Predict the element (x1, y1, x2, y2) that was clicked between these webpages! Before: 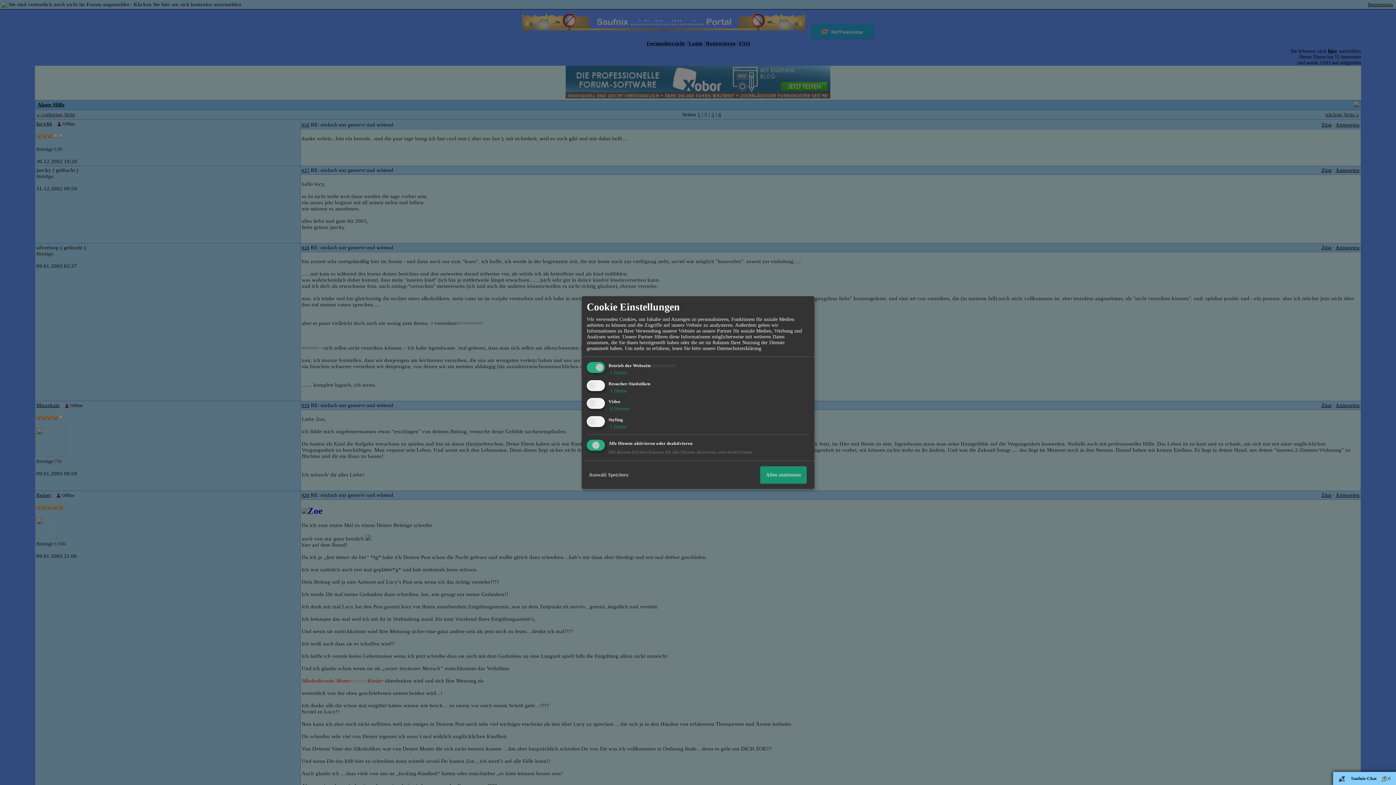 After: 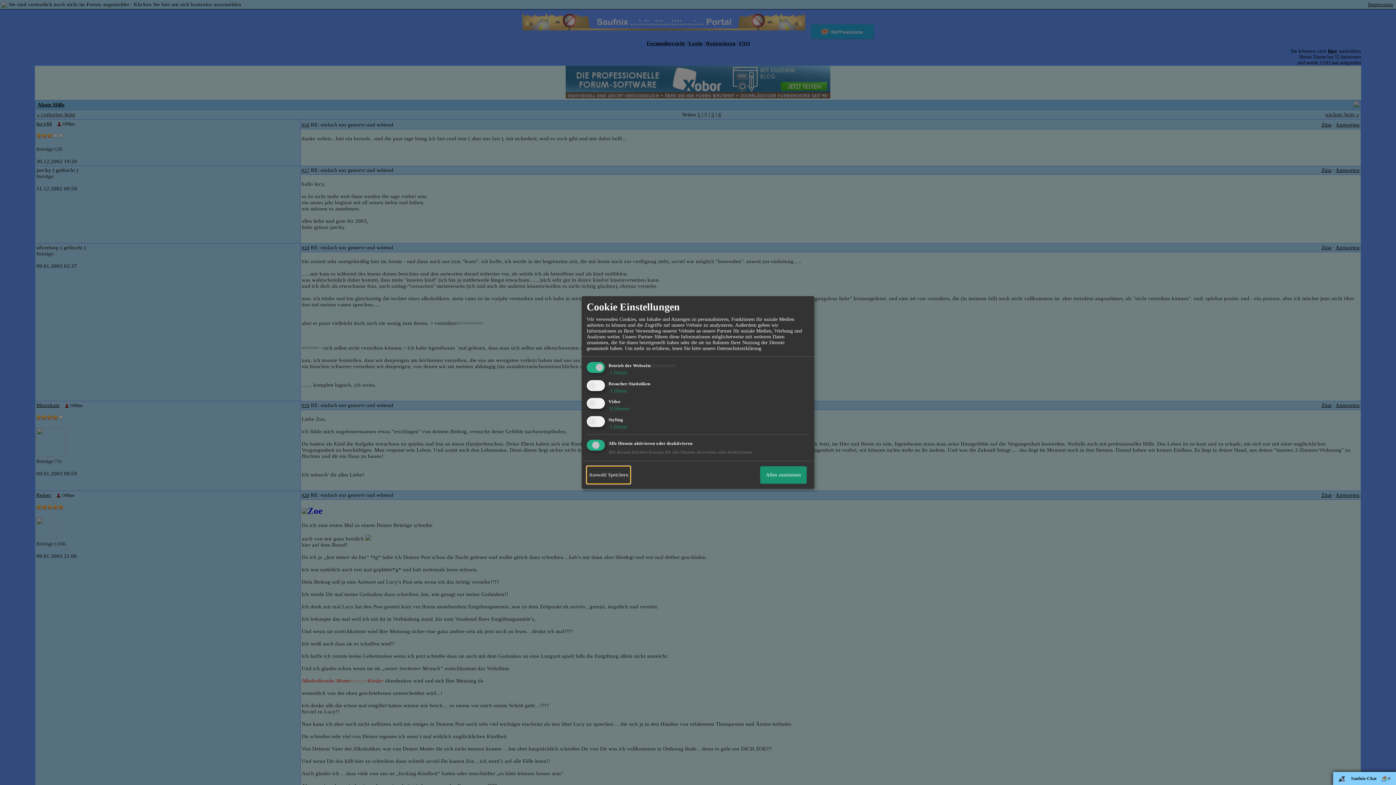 Action: label: Auswahl Speichern bbox: (586, 466, 630, 483)